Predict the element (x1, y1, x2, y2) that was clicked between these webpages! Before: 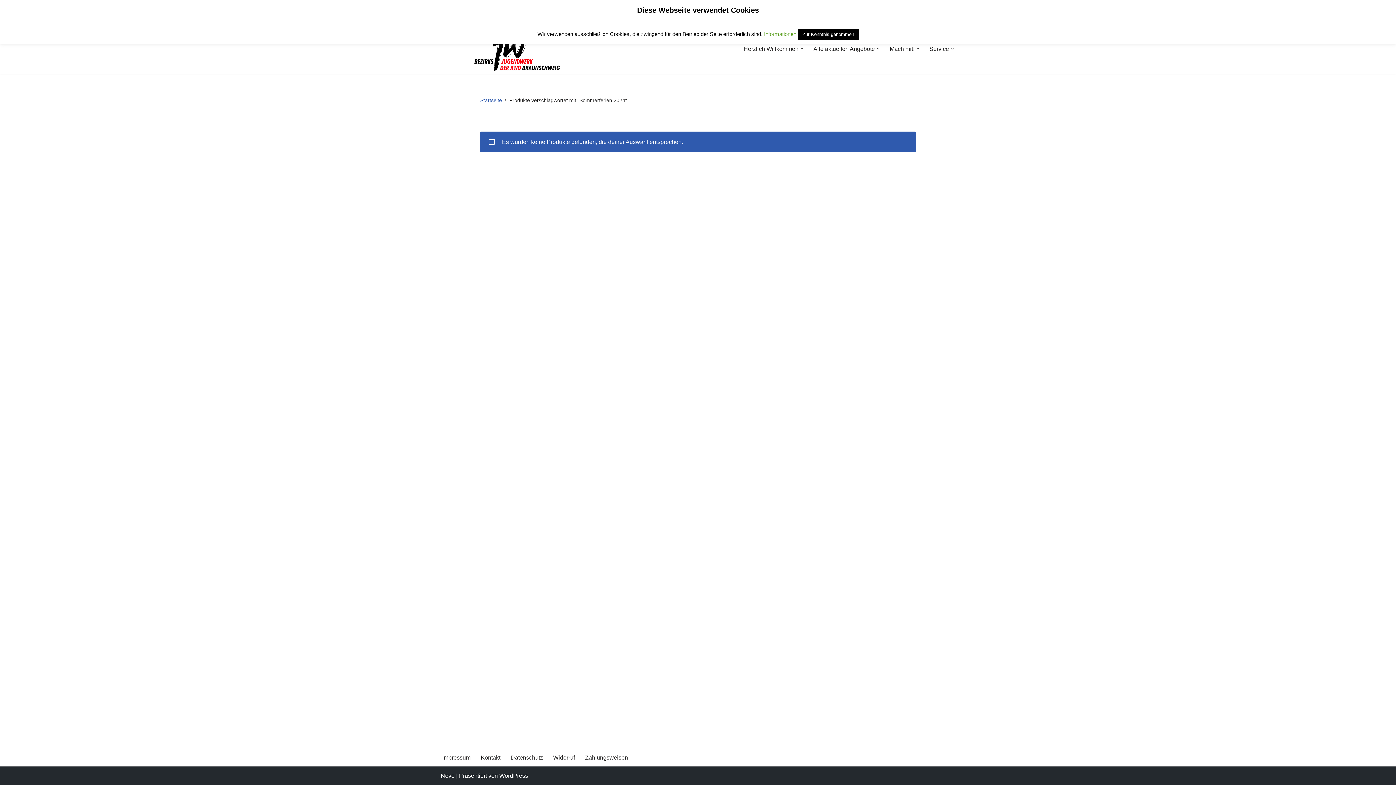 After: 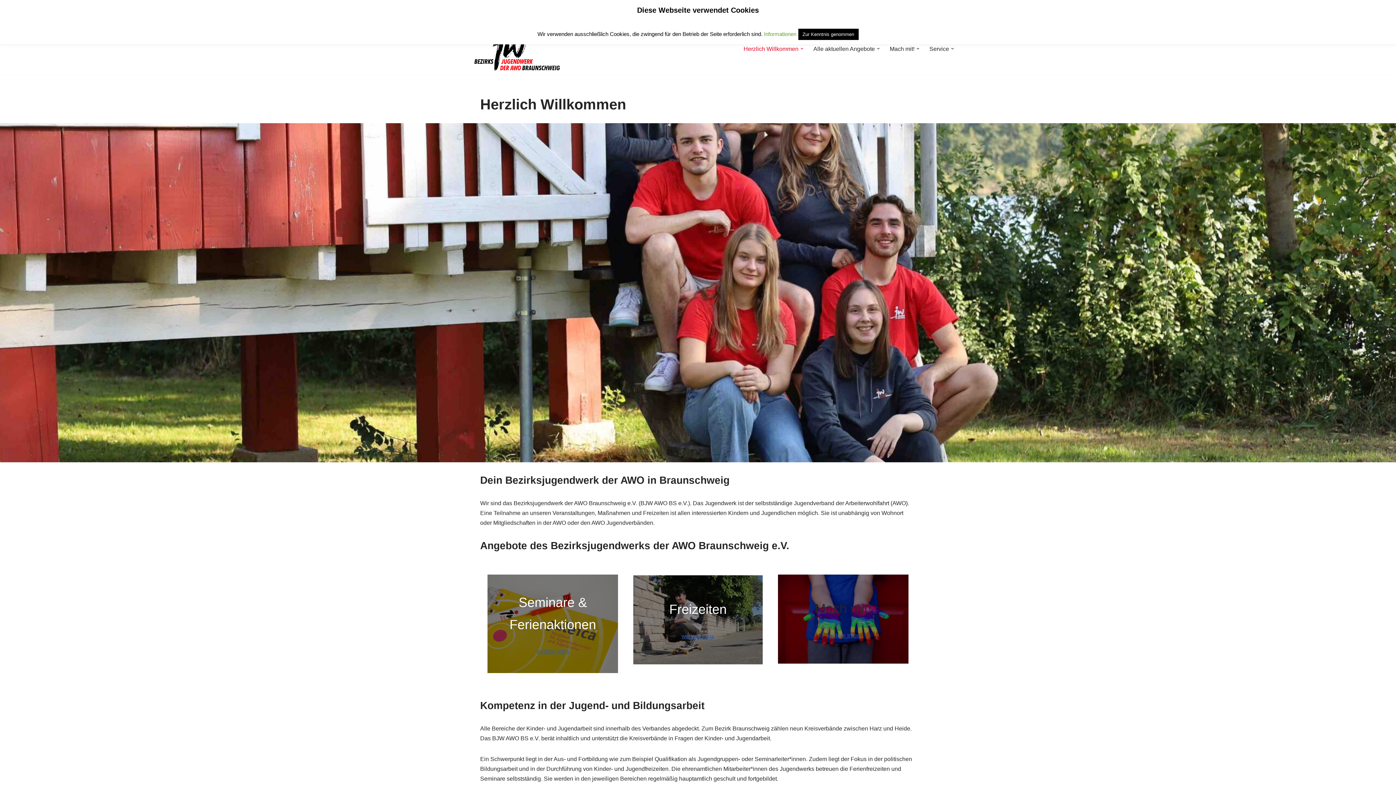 Action: label: Startseite bbox: (480, 97, 502, 103)